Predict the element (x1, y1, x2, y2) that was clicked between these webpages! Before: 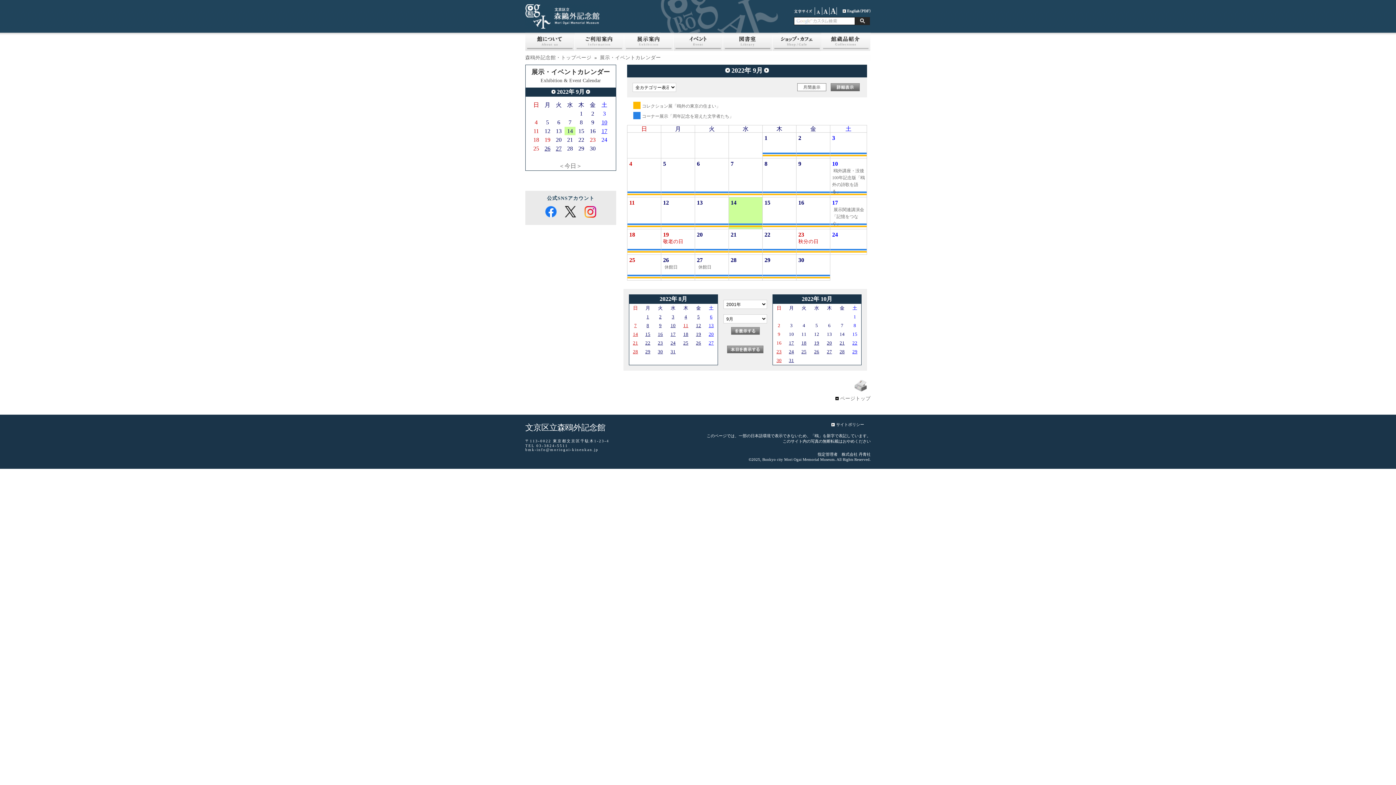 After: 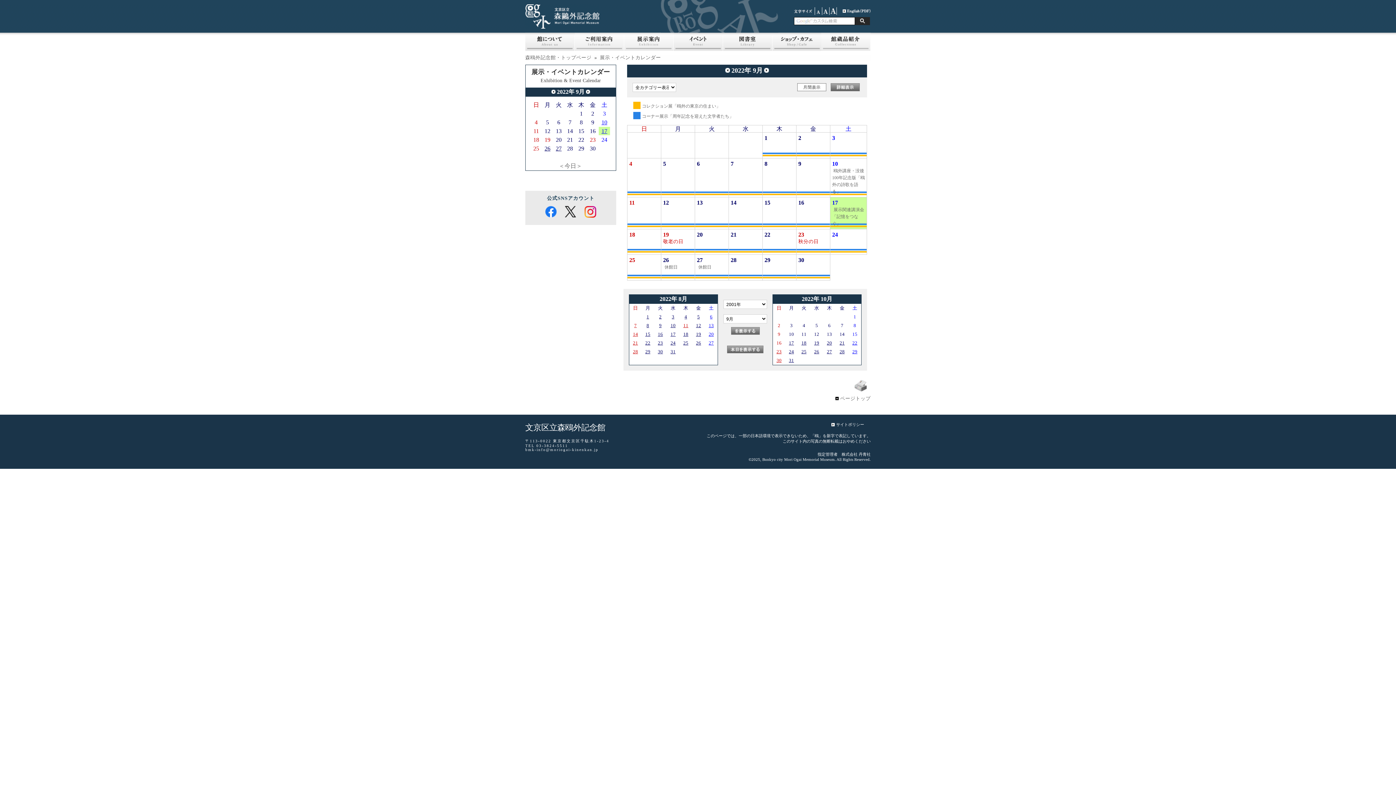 Action: bbox: (860, 200, 865, 205)